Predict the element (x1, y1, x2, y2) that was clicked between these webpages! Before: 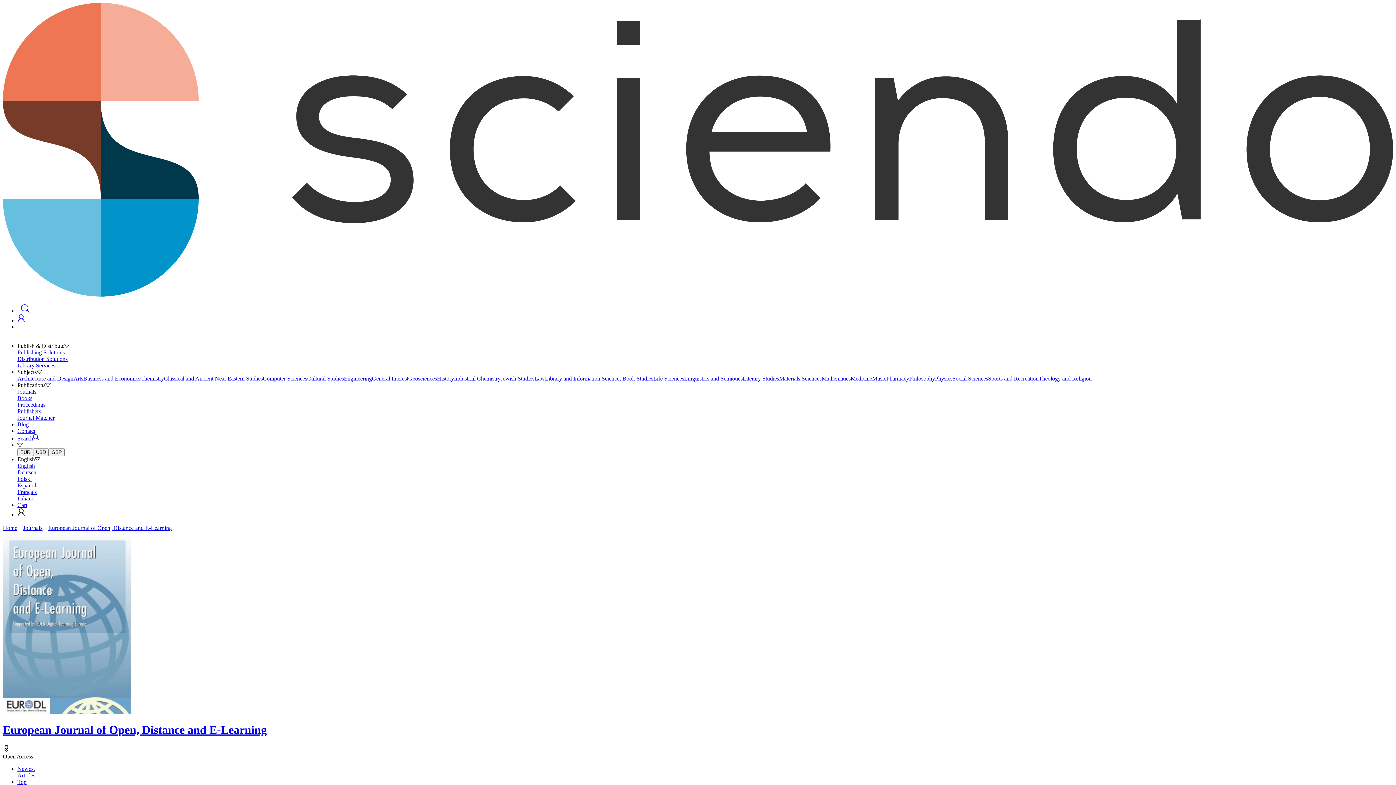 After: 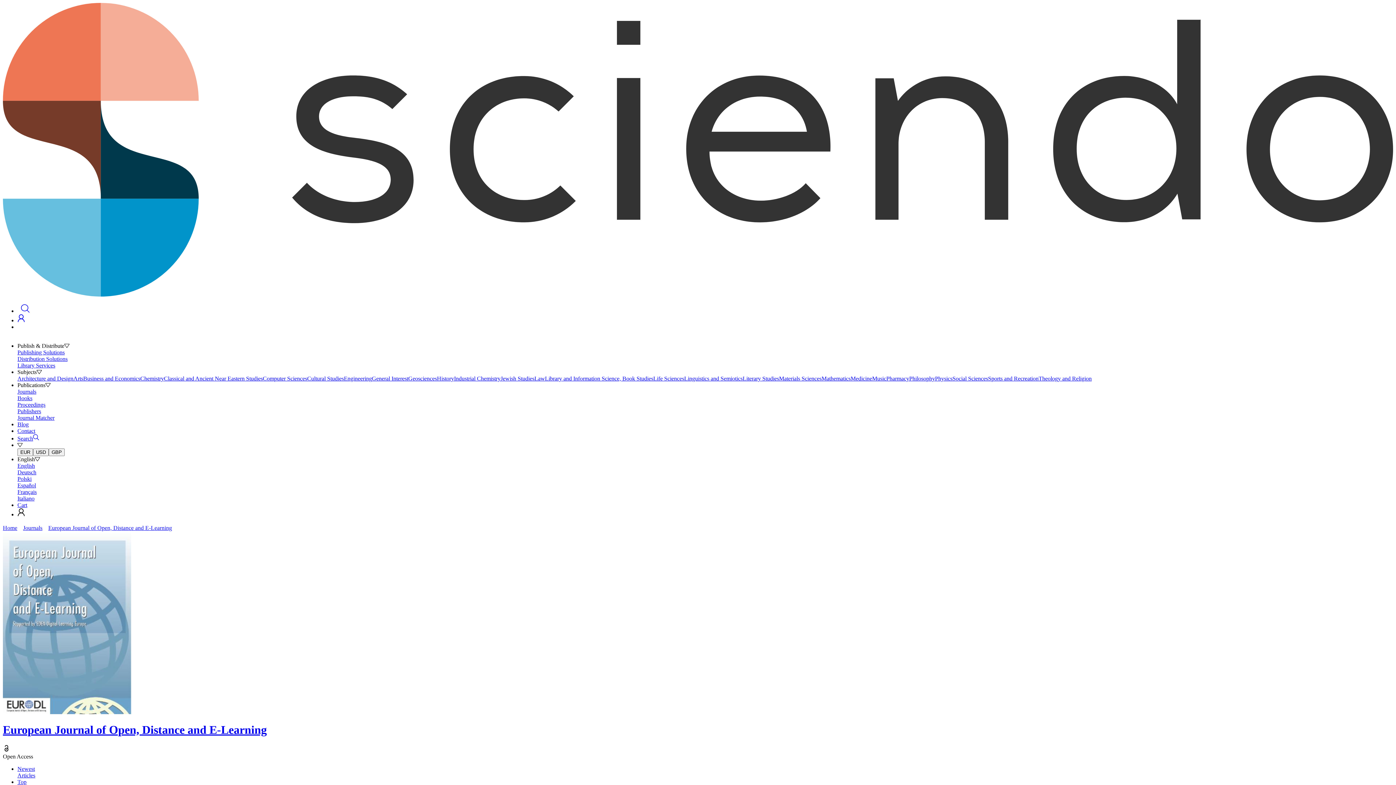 Action: label: English bbox: (17, 462, 1393, 469)